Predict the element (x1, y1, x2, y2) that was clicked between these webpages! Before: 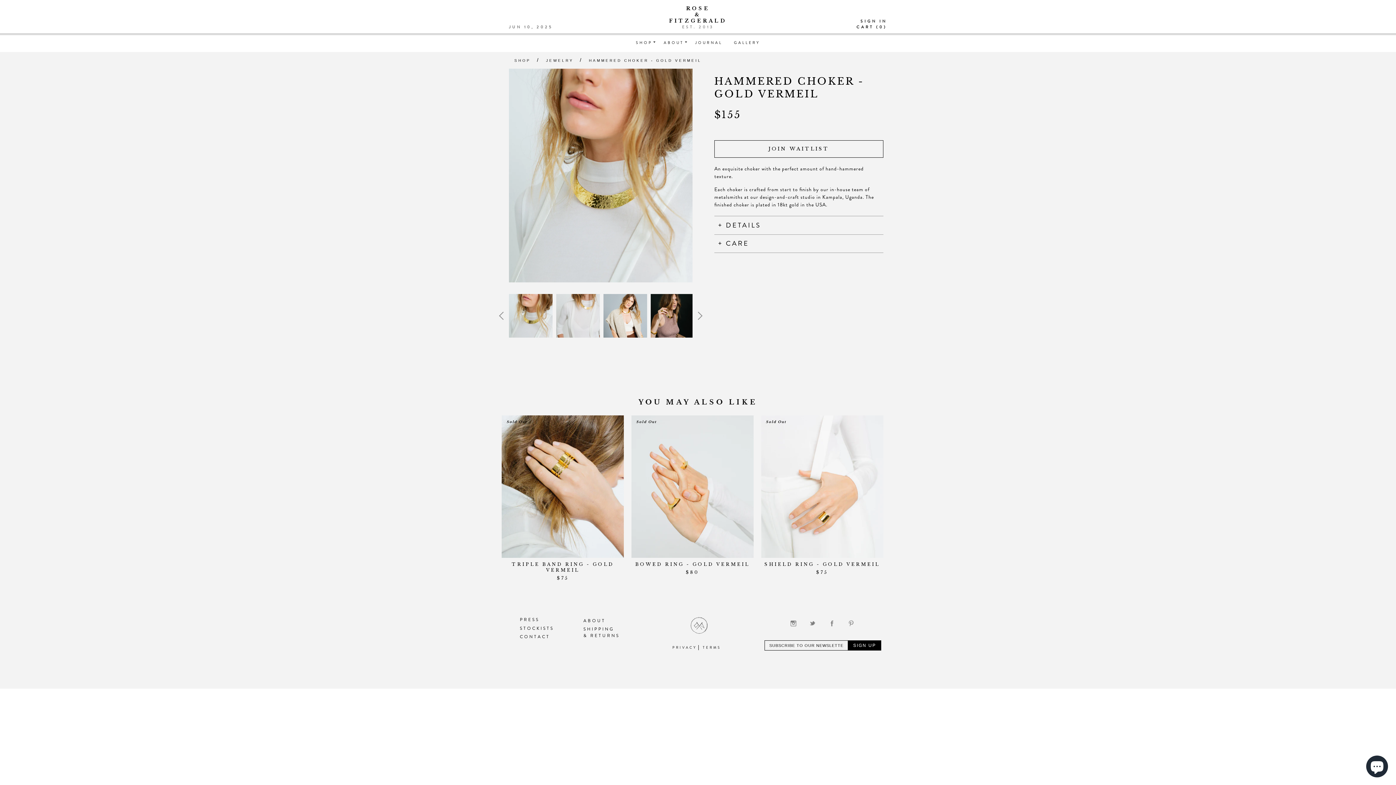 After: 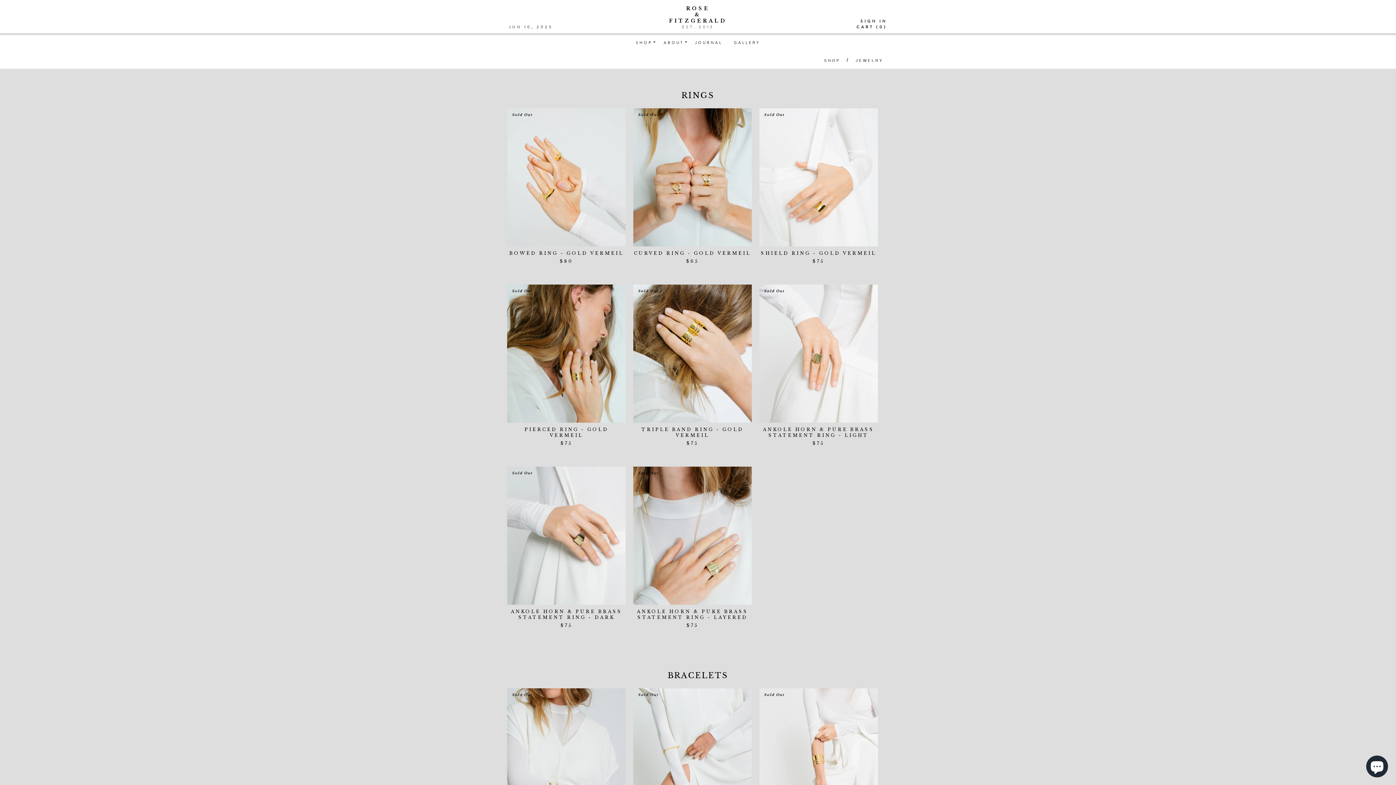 Action: bbox: (546, 58, 575, 62) label: JEWELRY